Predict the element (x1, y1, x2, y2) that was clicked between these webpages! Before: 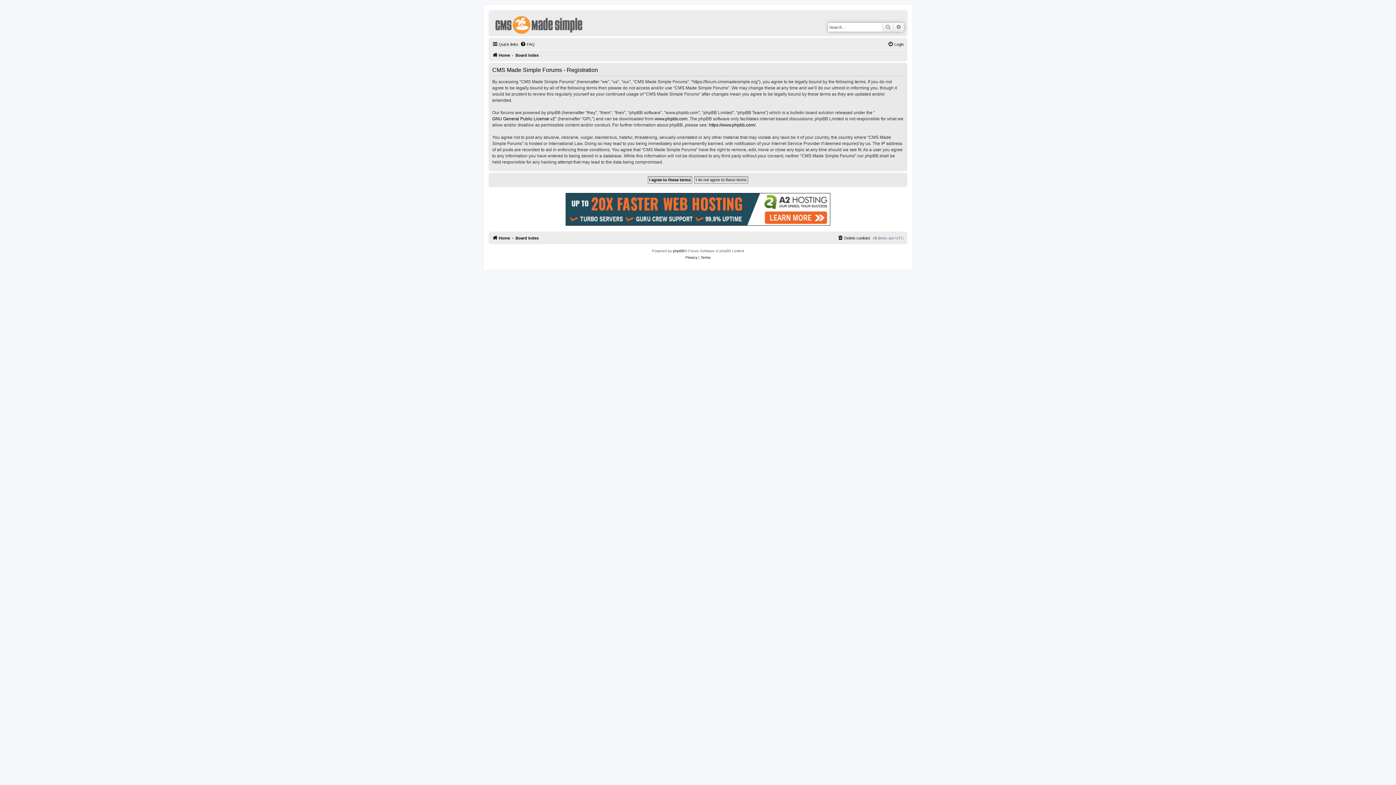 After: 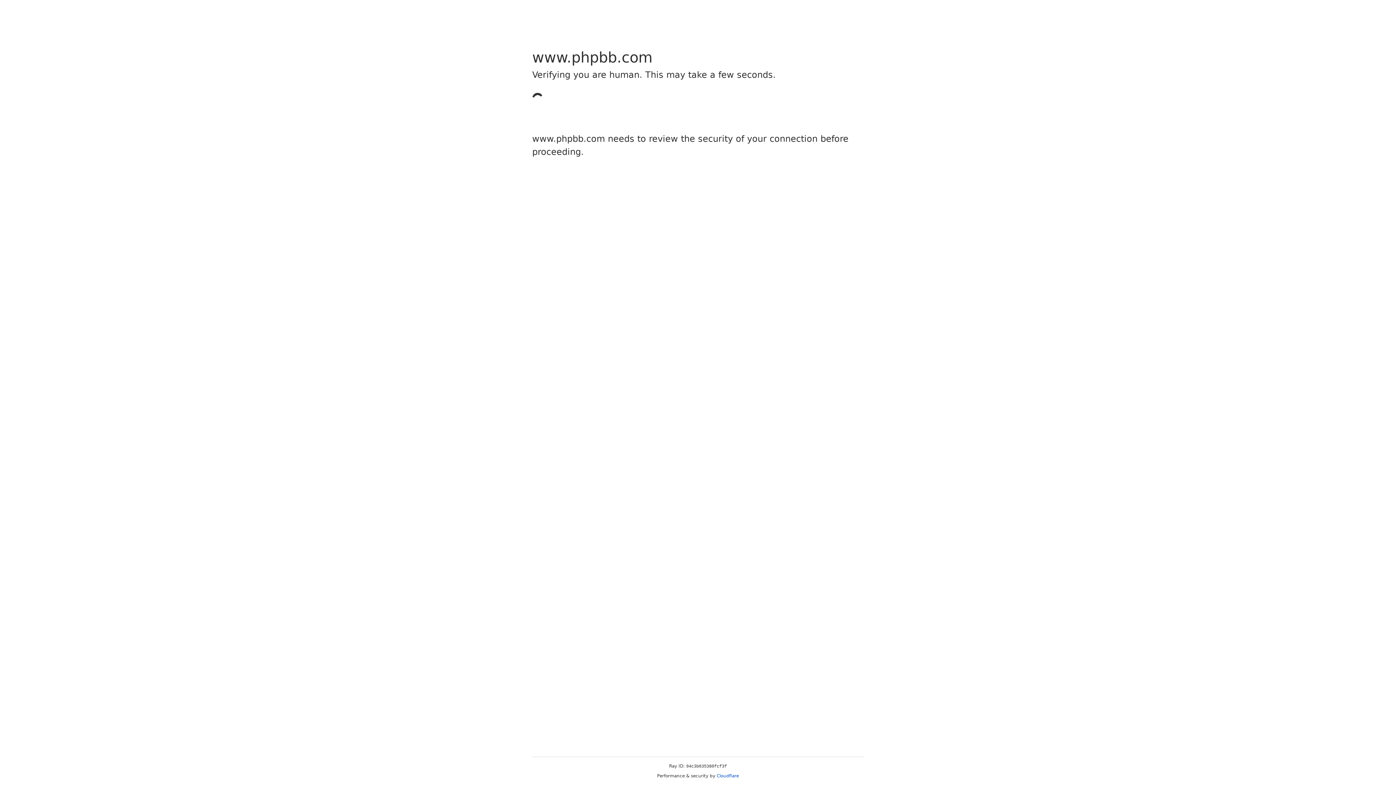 Action: bbox: (654, 116, 687, 122) label: www.phpbb.com